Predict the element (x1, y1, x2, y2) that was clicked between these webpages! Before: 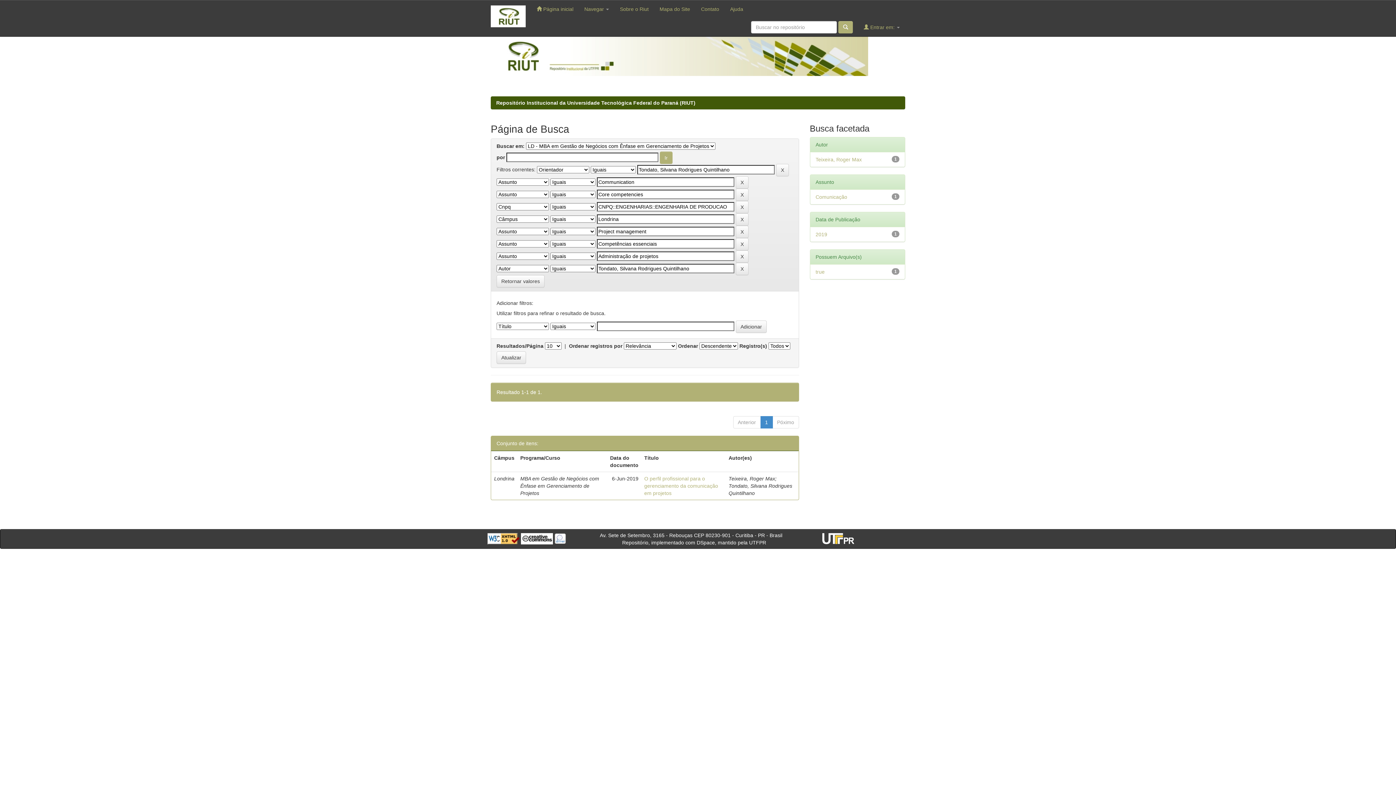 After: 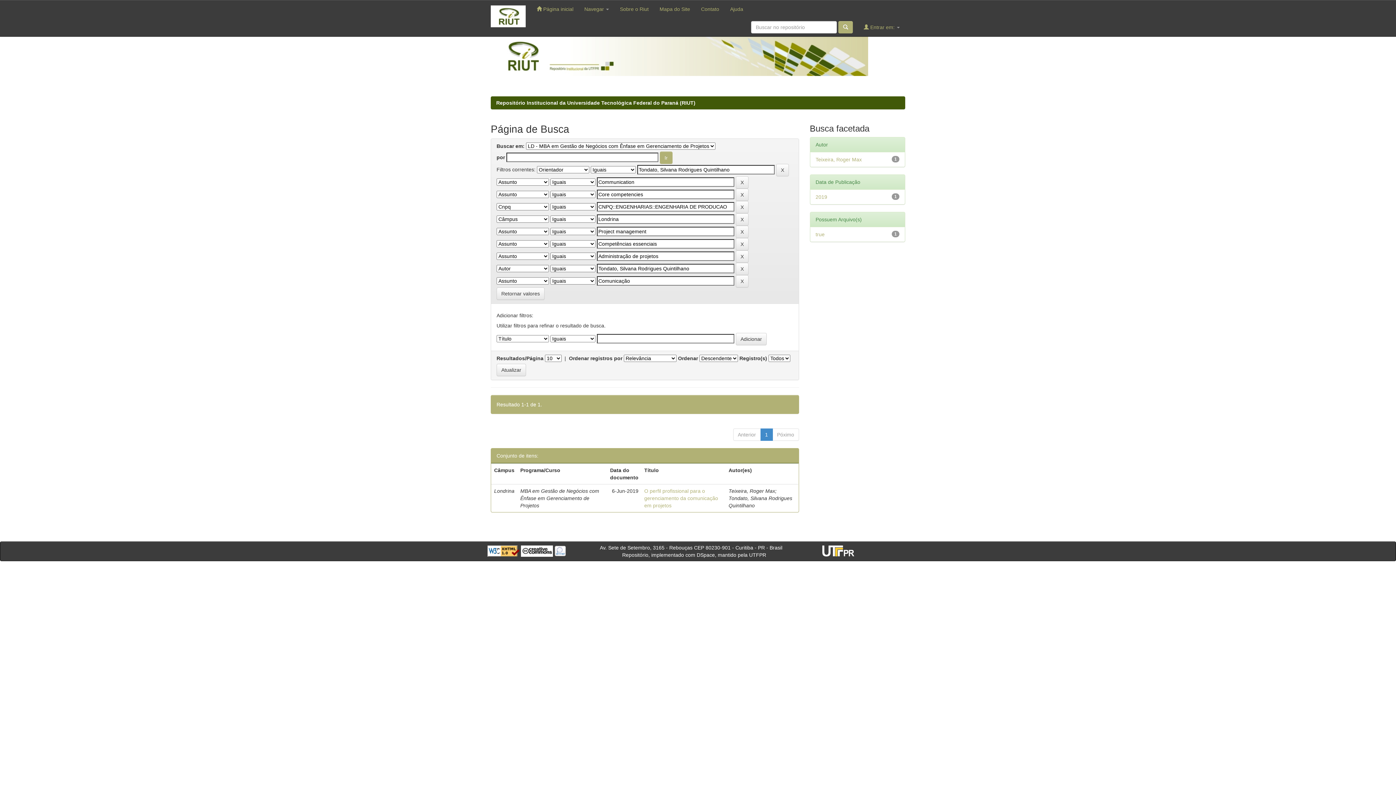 Action: bbox: (815, 194, 847, 200) label: Comunicação